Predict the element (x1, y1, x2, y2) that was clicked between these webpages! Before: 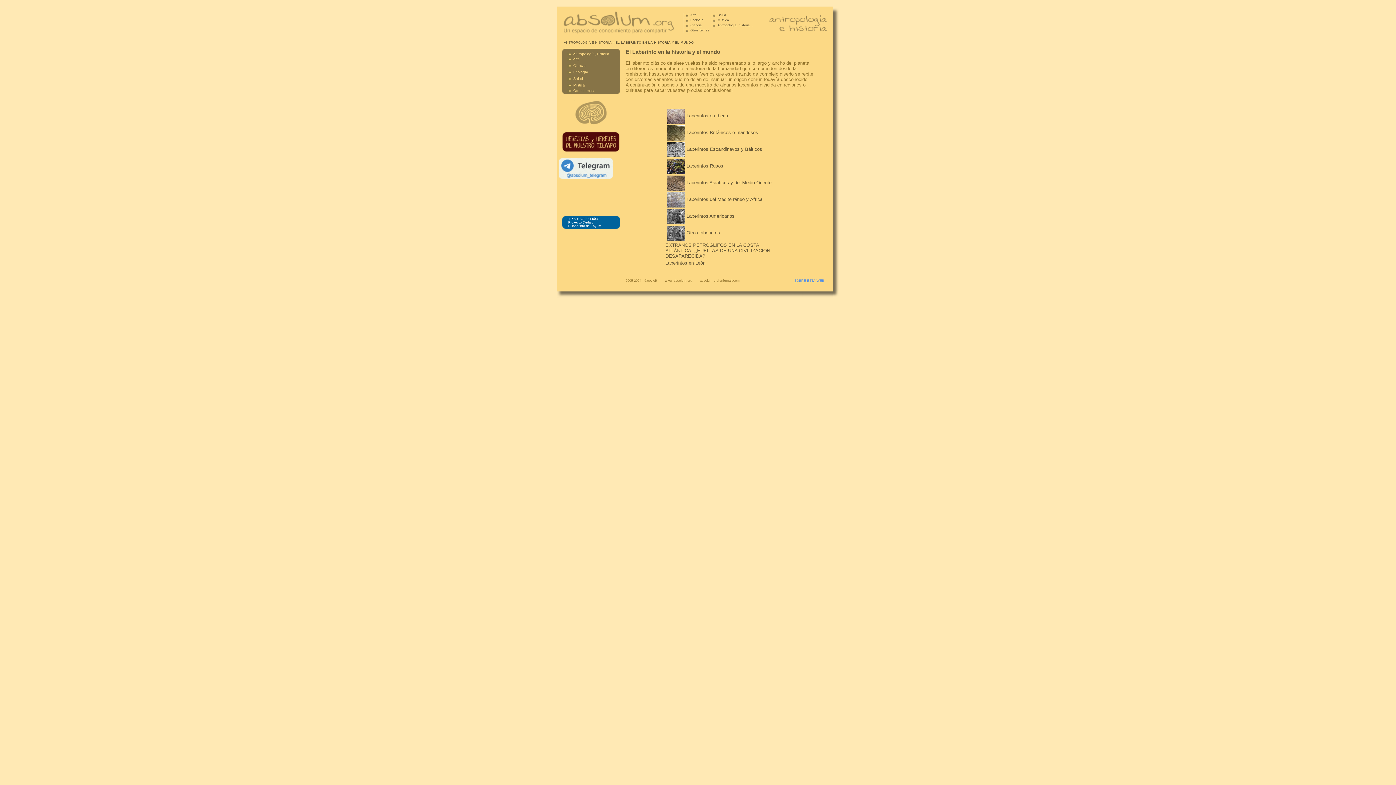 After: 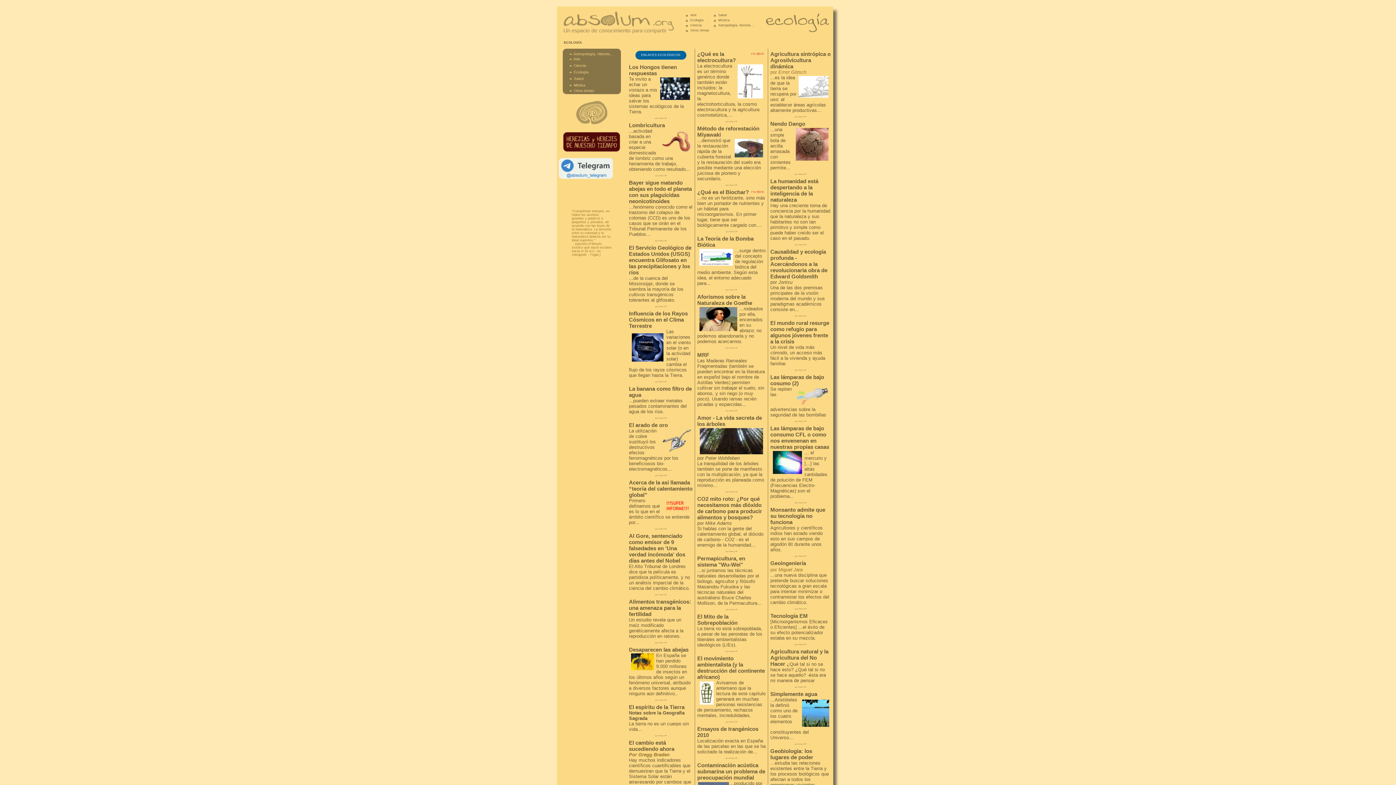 Action: bbox: (573, 70, 588, 74) label: Ecología